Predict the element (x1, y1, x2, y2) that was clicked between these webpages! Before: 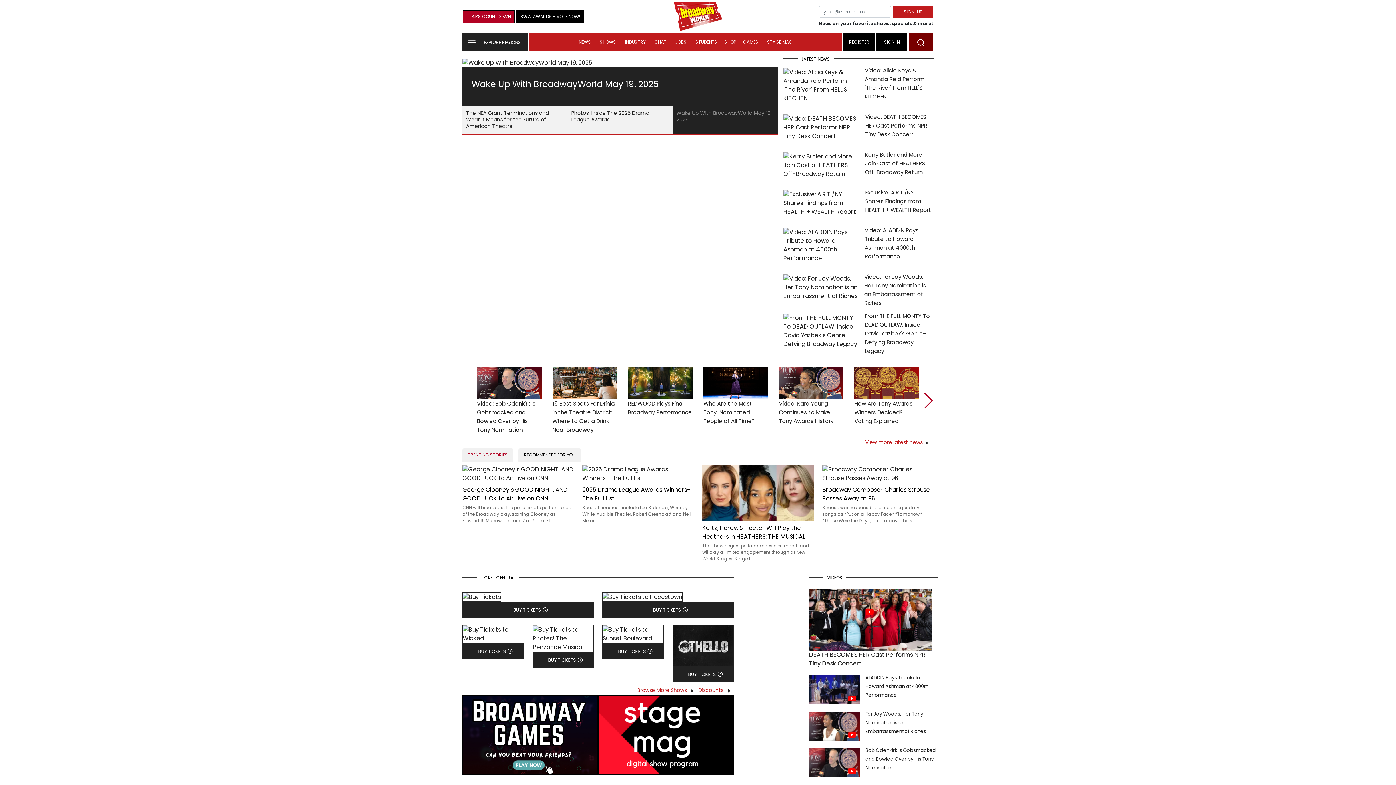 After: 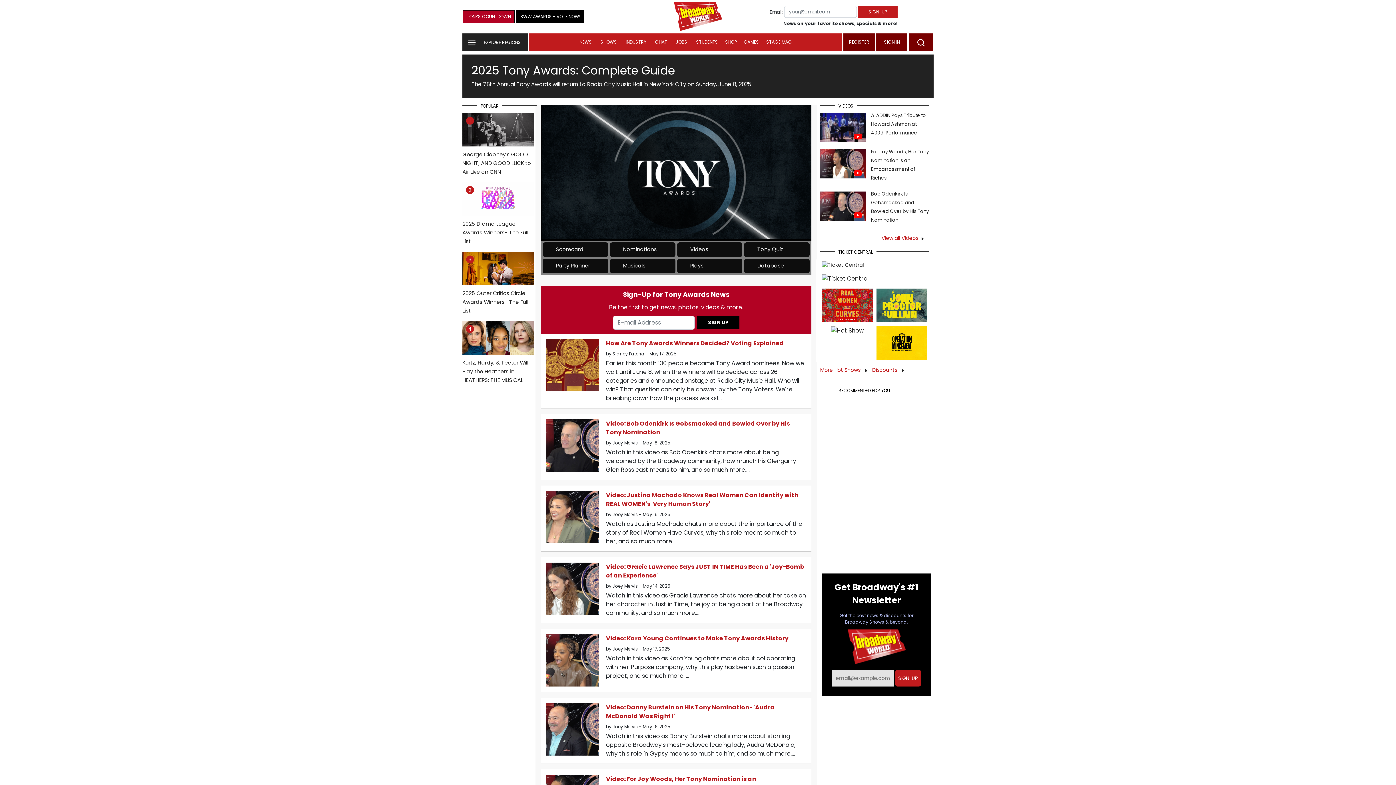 Action: label: TONYS COUNTDOWN bbox: (462, 12, 514, 20)